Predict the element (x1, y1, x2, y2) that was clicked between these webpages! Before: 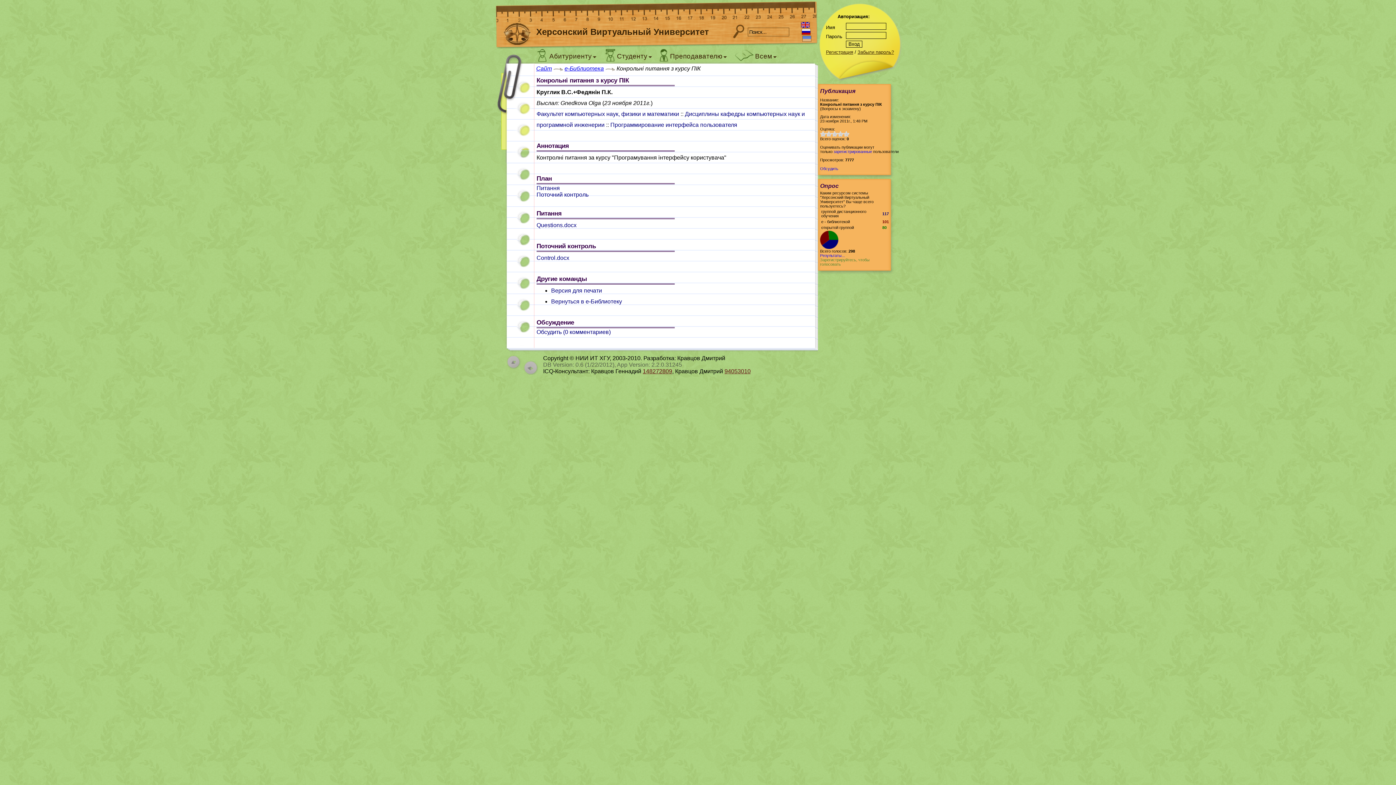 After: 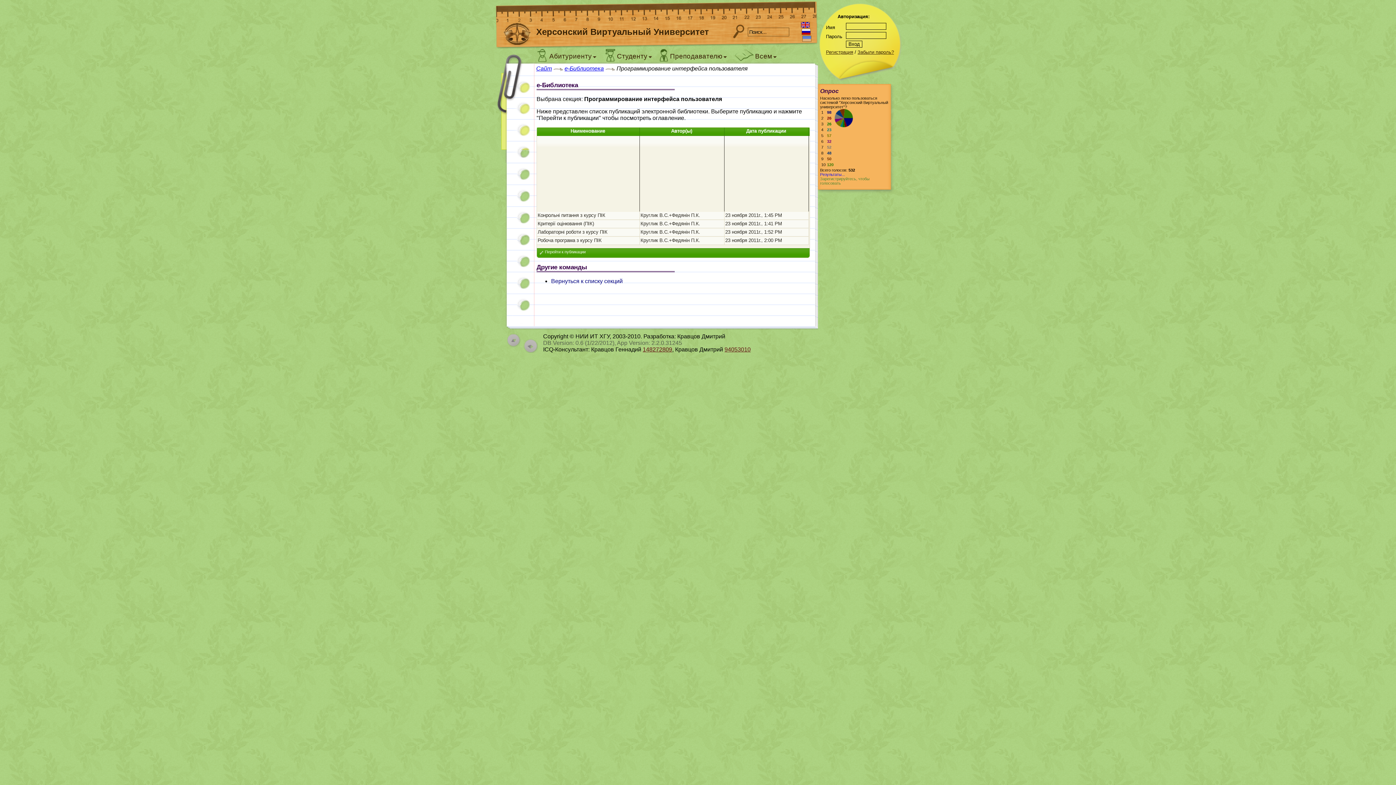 Action: bbox: (610, 121, 737, 128) label: Программирование интерфейса пользователя